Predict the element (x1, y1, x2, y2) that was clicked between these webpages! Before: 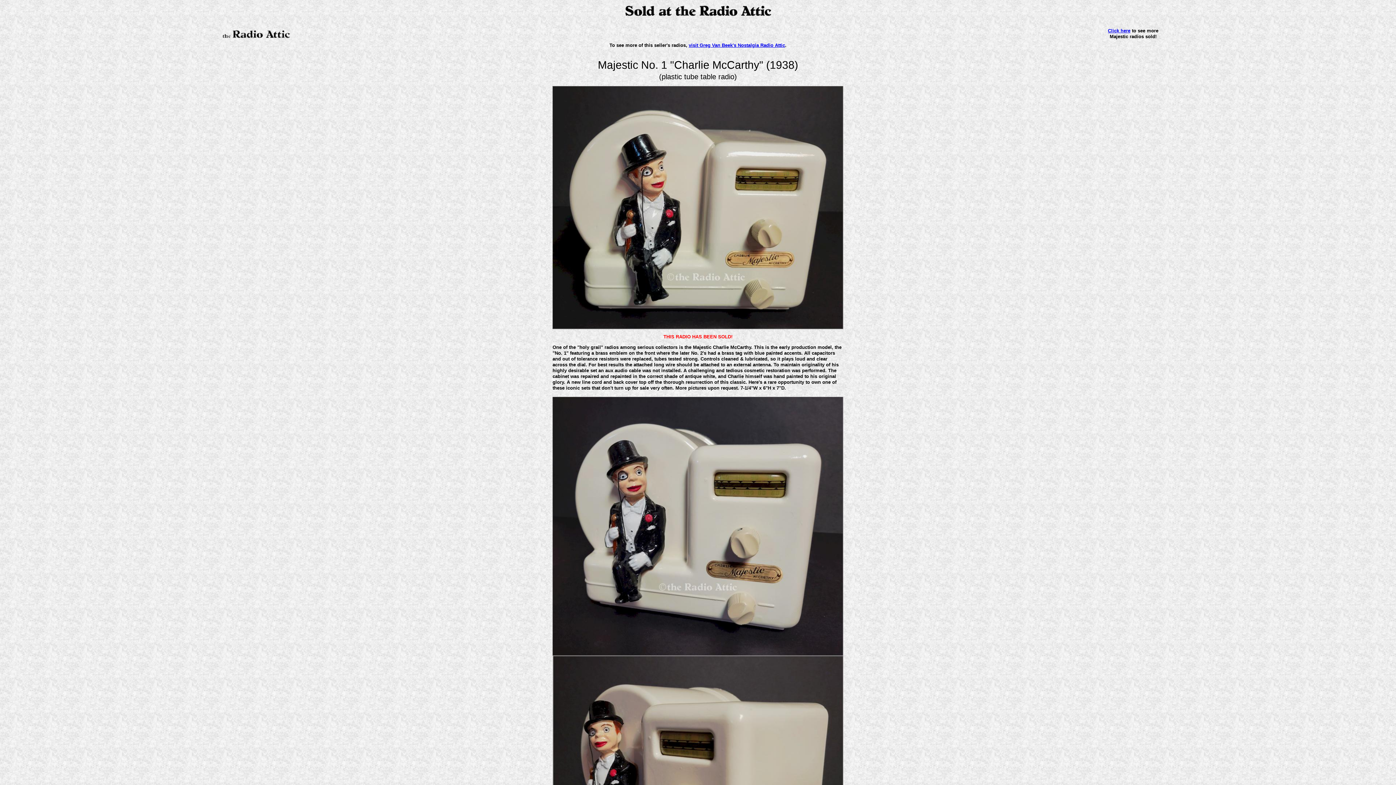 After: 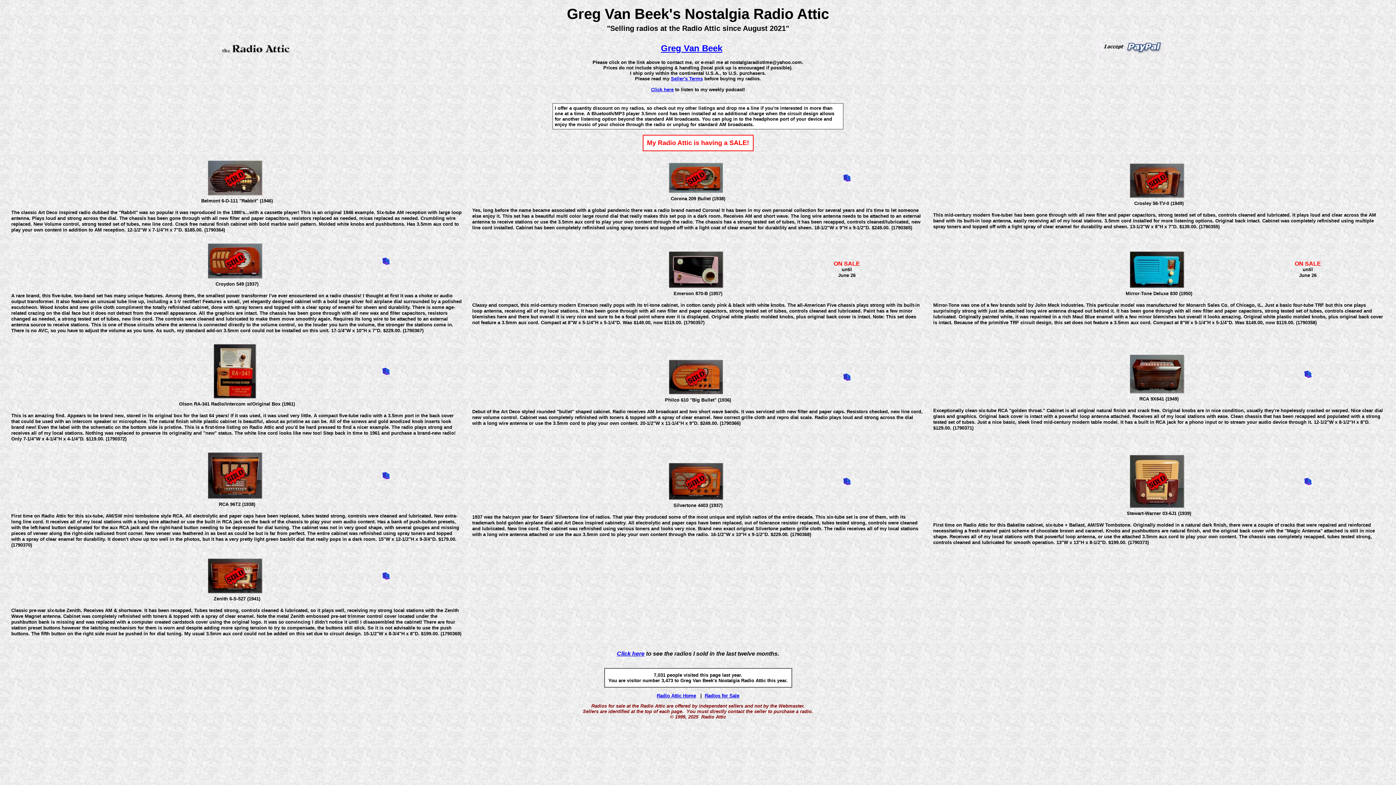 Action: bbox: (688, 42, 785, 48) label: visit Greg Van Beek's Nostalgia Radio Attic